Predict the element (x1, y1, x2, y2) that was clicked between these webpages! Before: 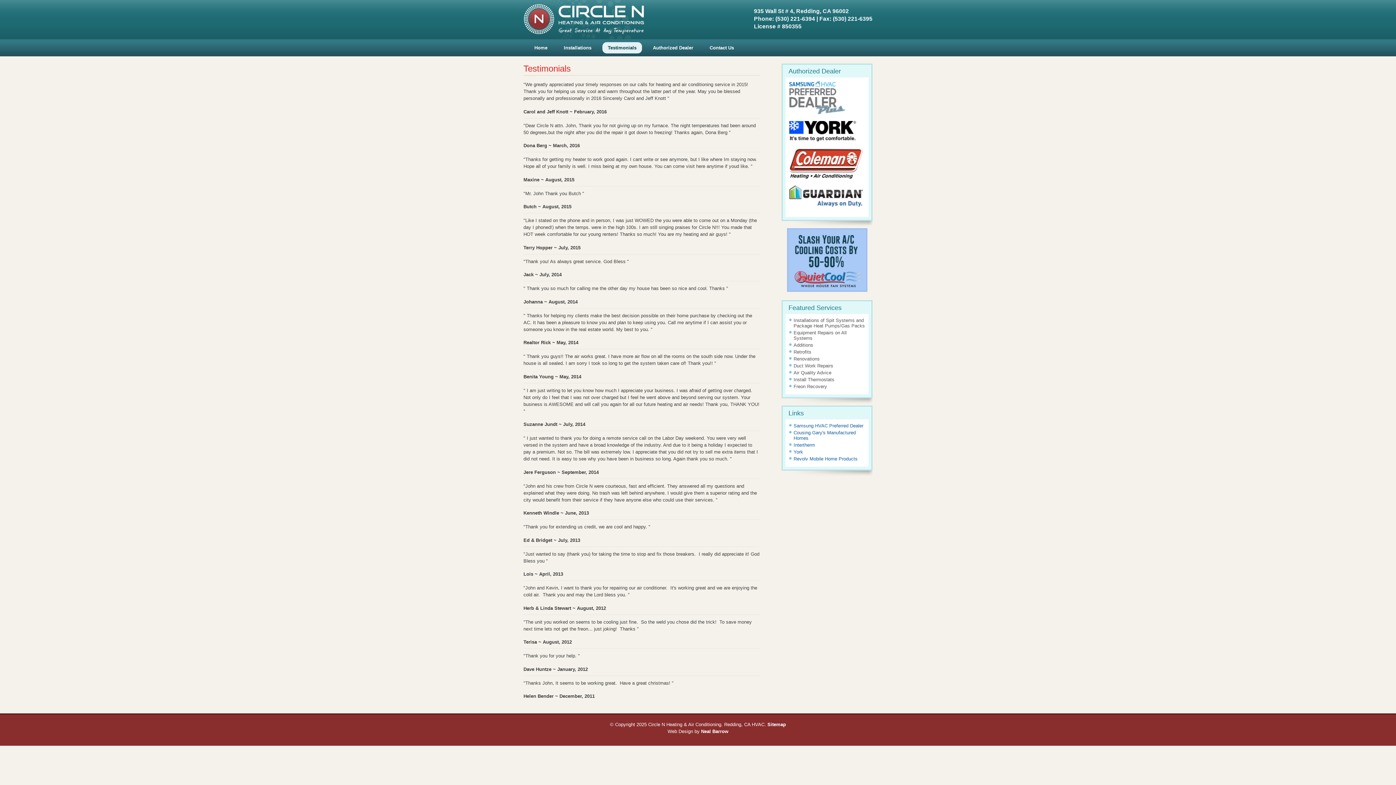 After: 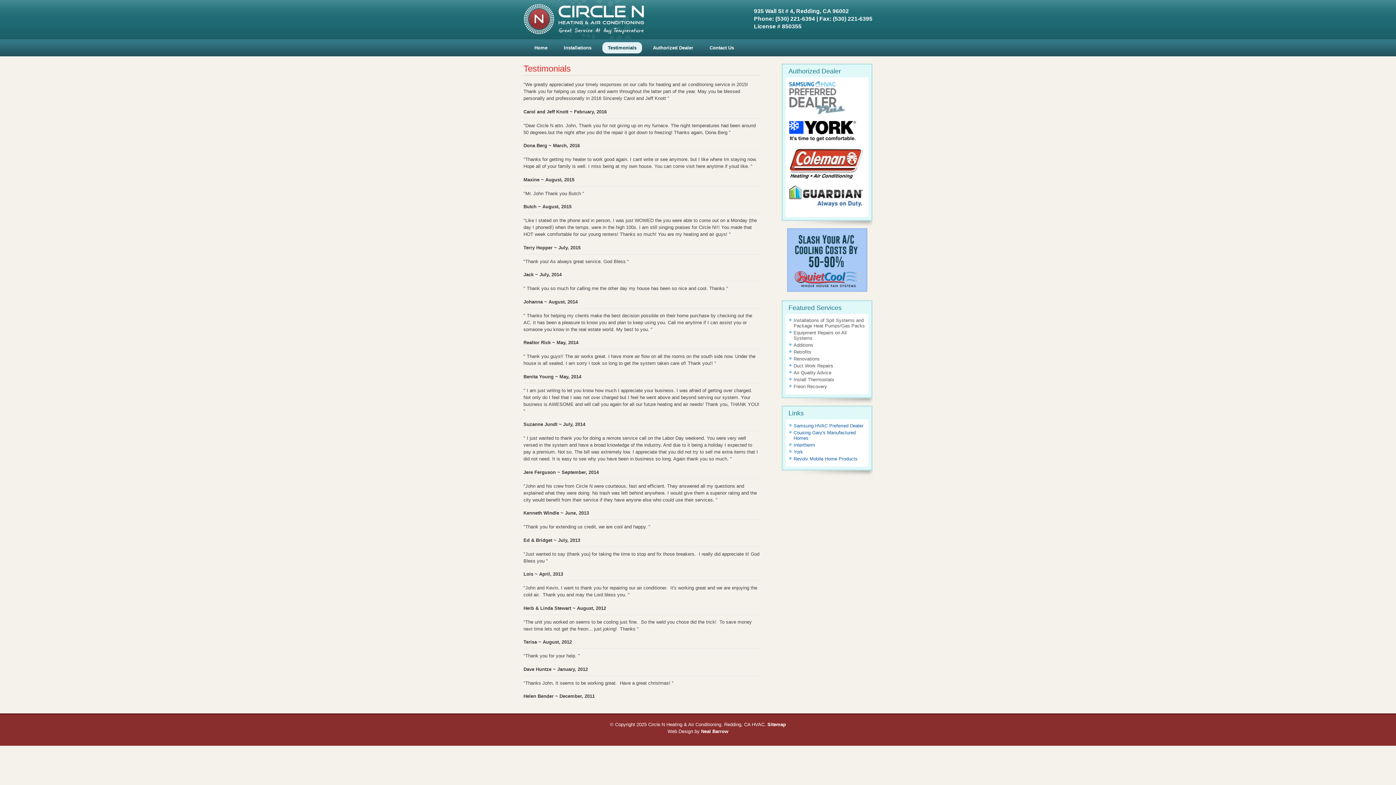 Action: bbox: (789, 115, 845, 121)